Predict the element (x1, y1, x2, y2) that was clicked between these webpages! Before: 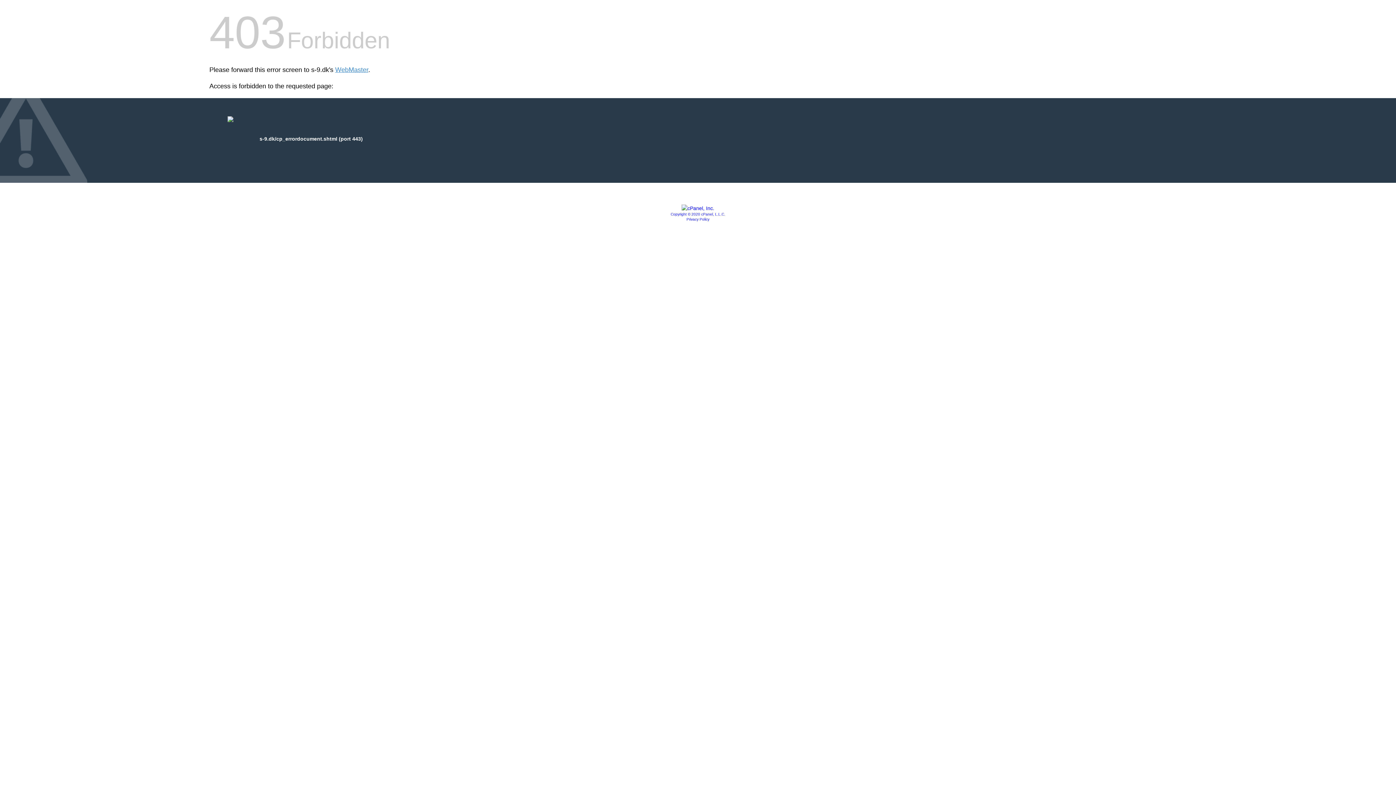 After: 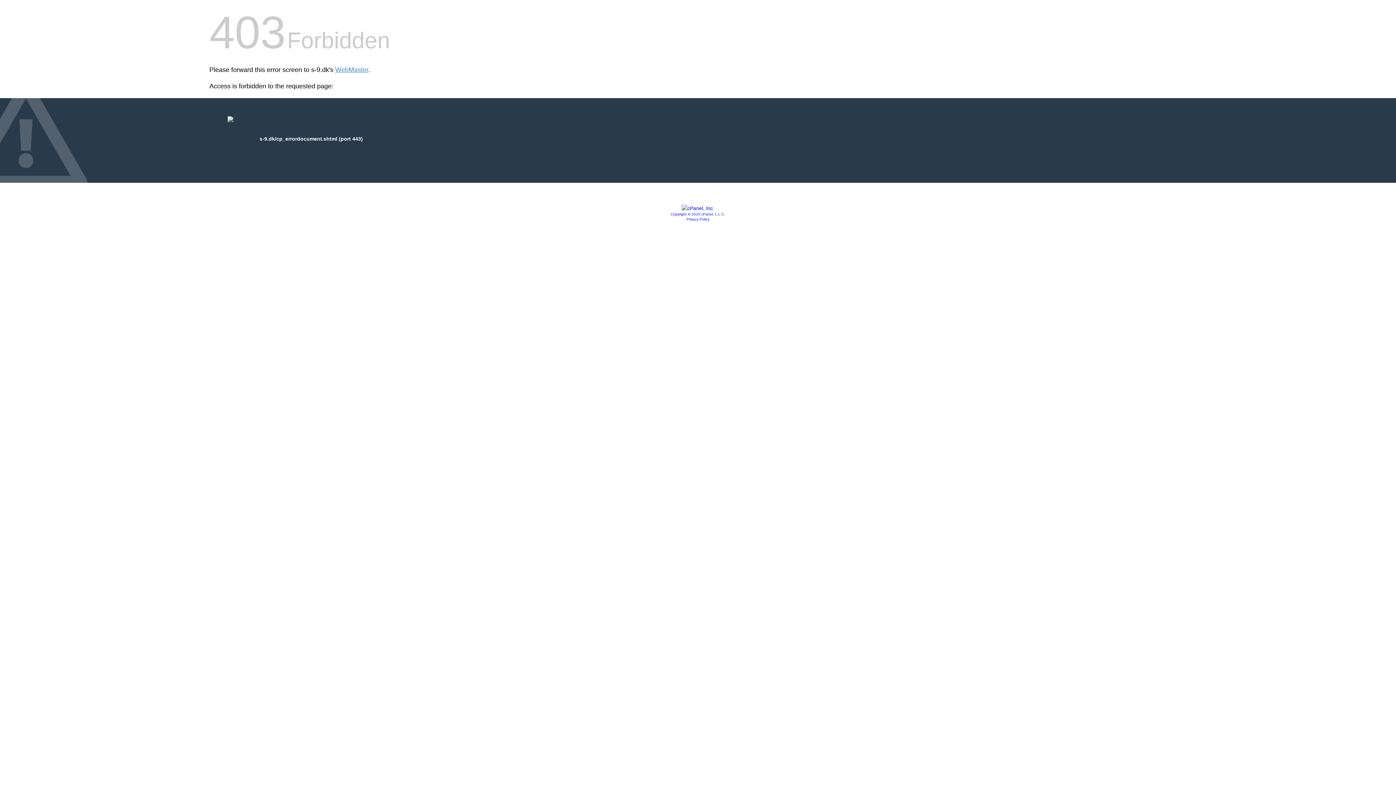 Action: bbox: (681, 205, 714, 211)